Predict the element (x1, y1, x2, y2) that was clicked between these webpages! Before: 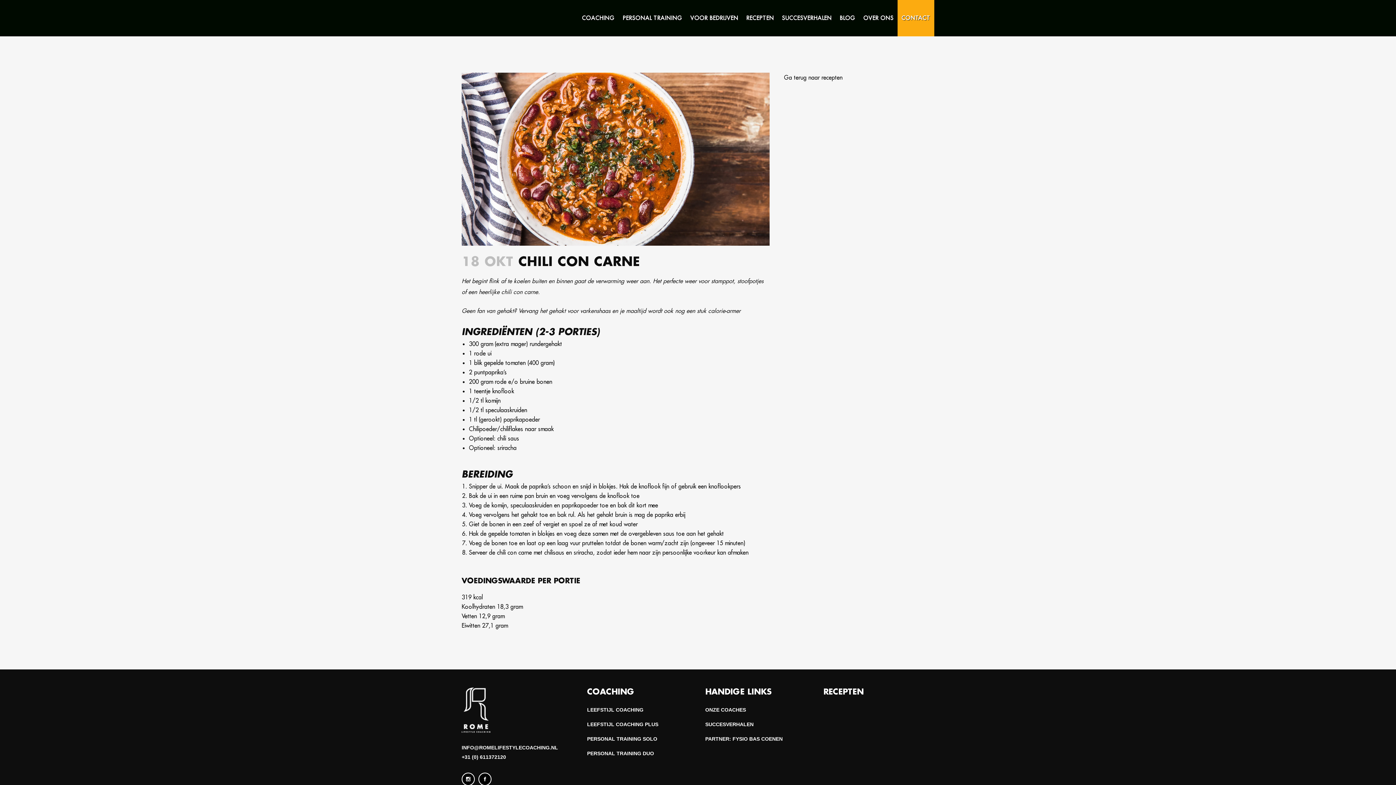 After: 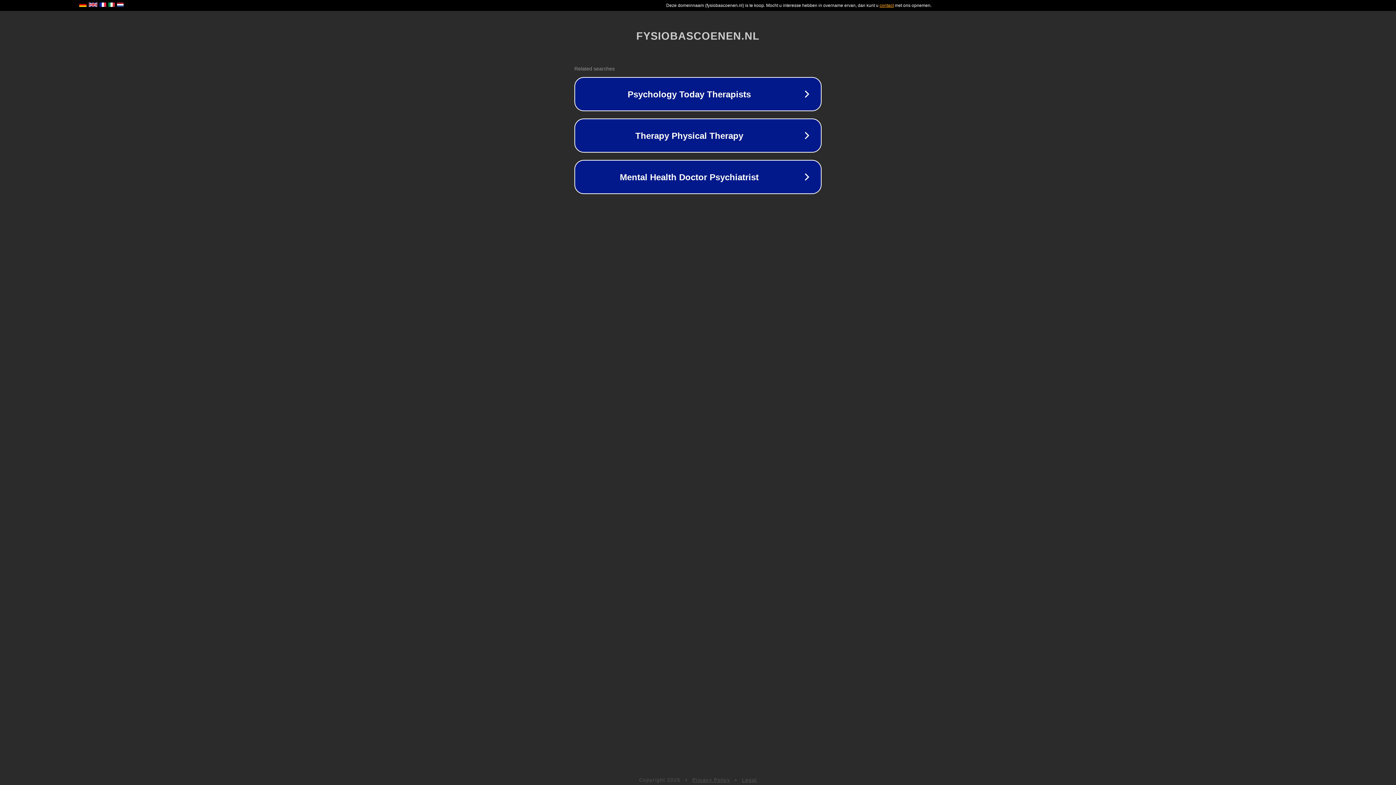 Action: bbox: (705, 735, 814, 743) label: PARTNER: FYSIO BAS COENEN